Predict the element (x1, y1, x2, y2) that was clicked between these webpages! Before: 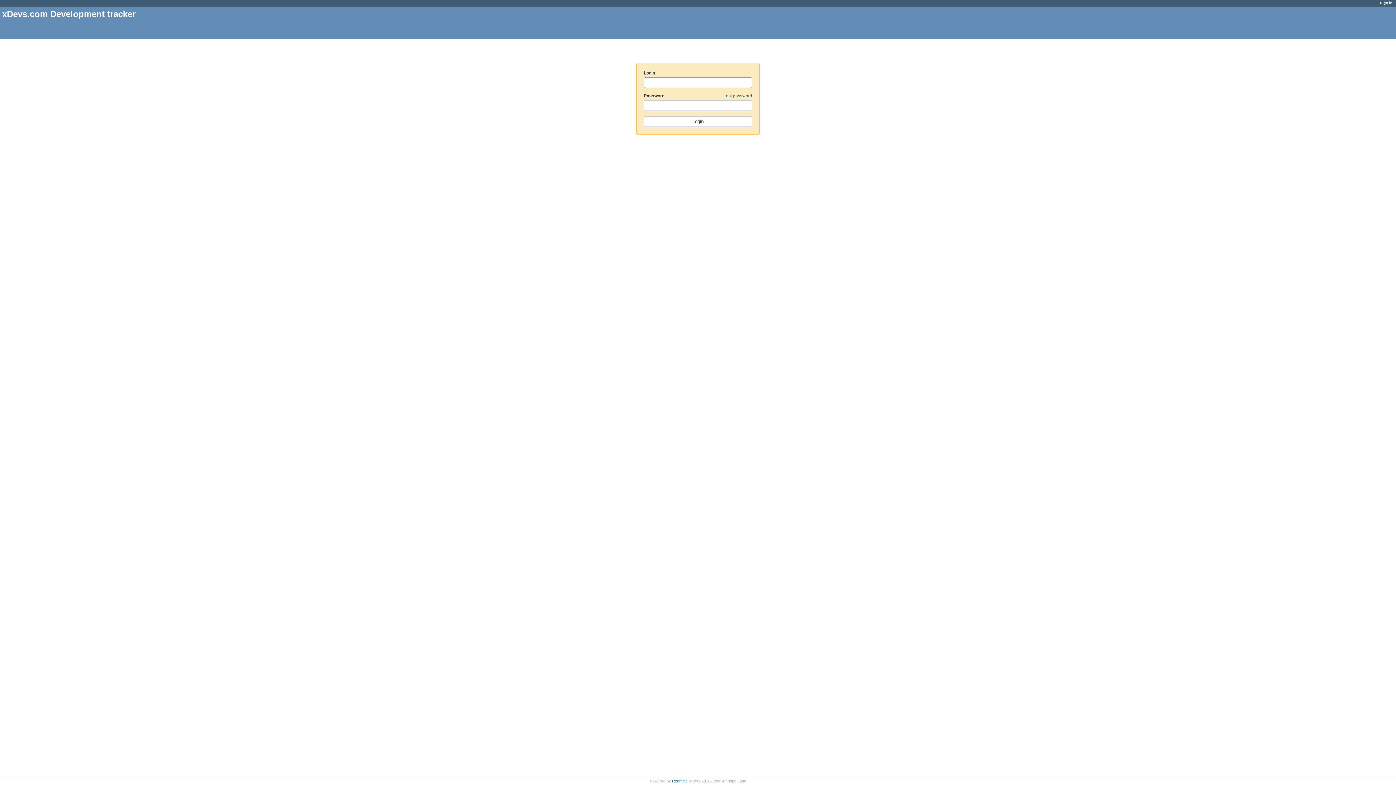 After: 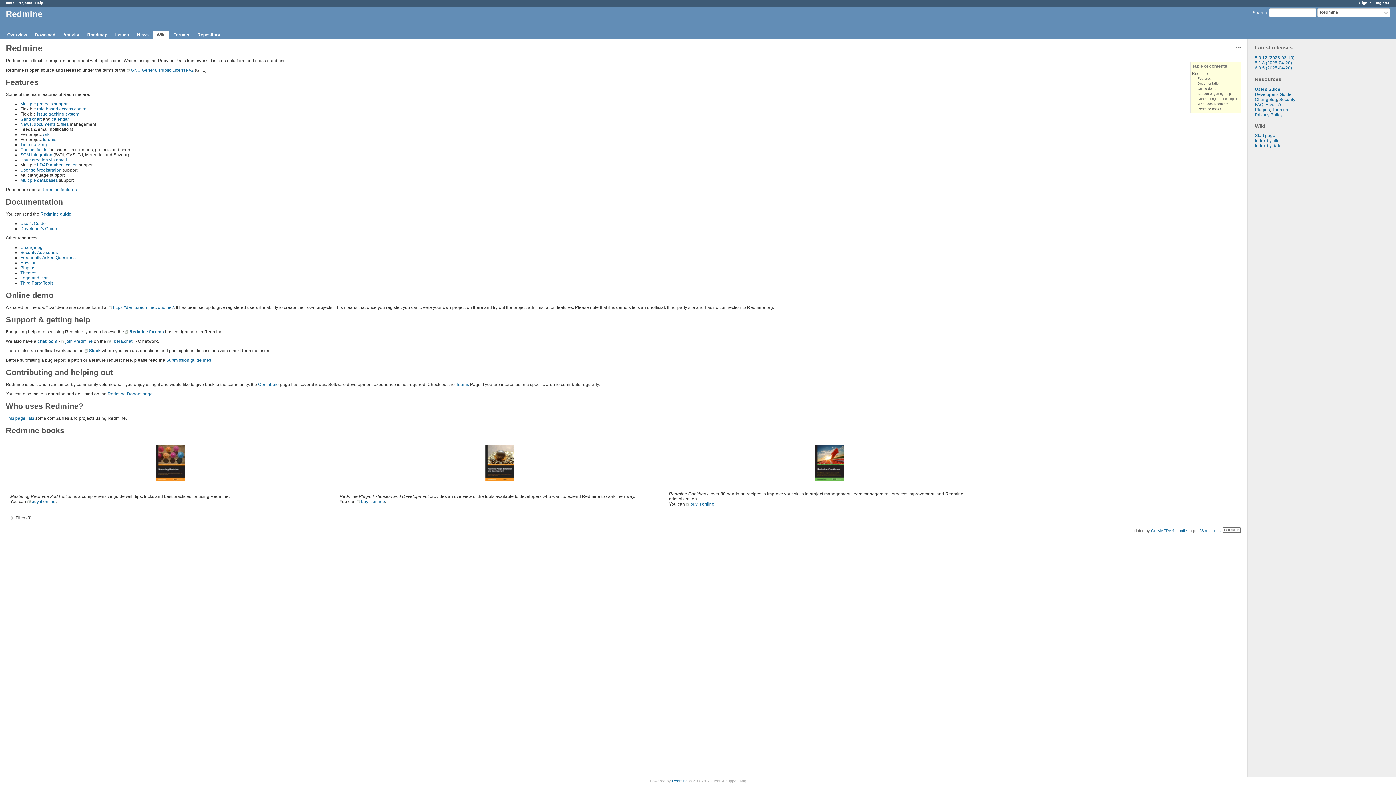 Action: bbox: (672, 779, 687, 783) label: Redmine